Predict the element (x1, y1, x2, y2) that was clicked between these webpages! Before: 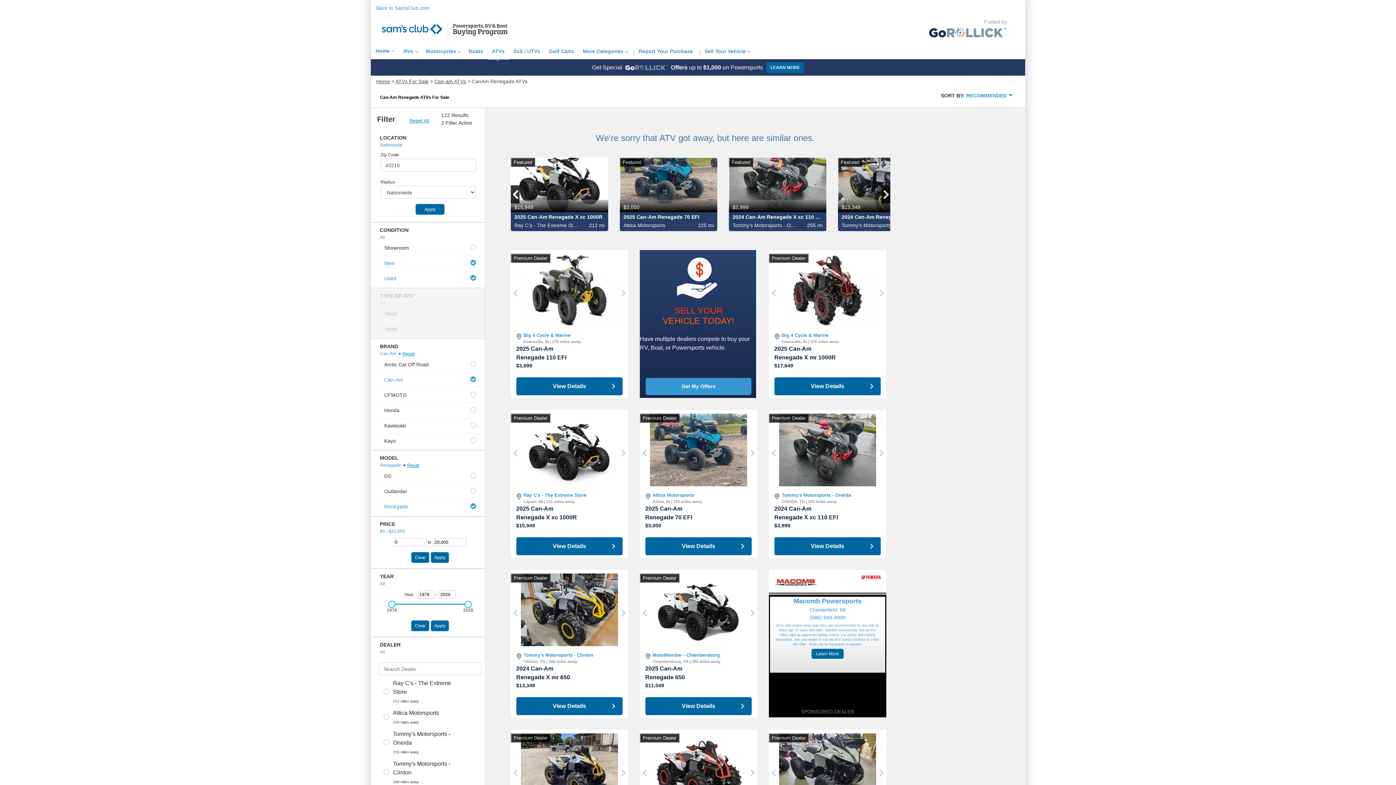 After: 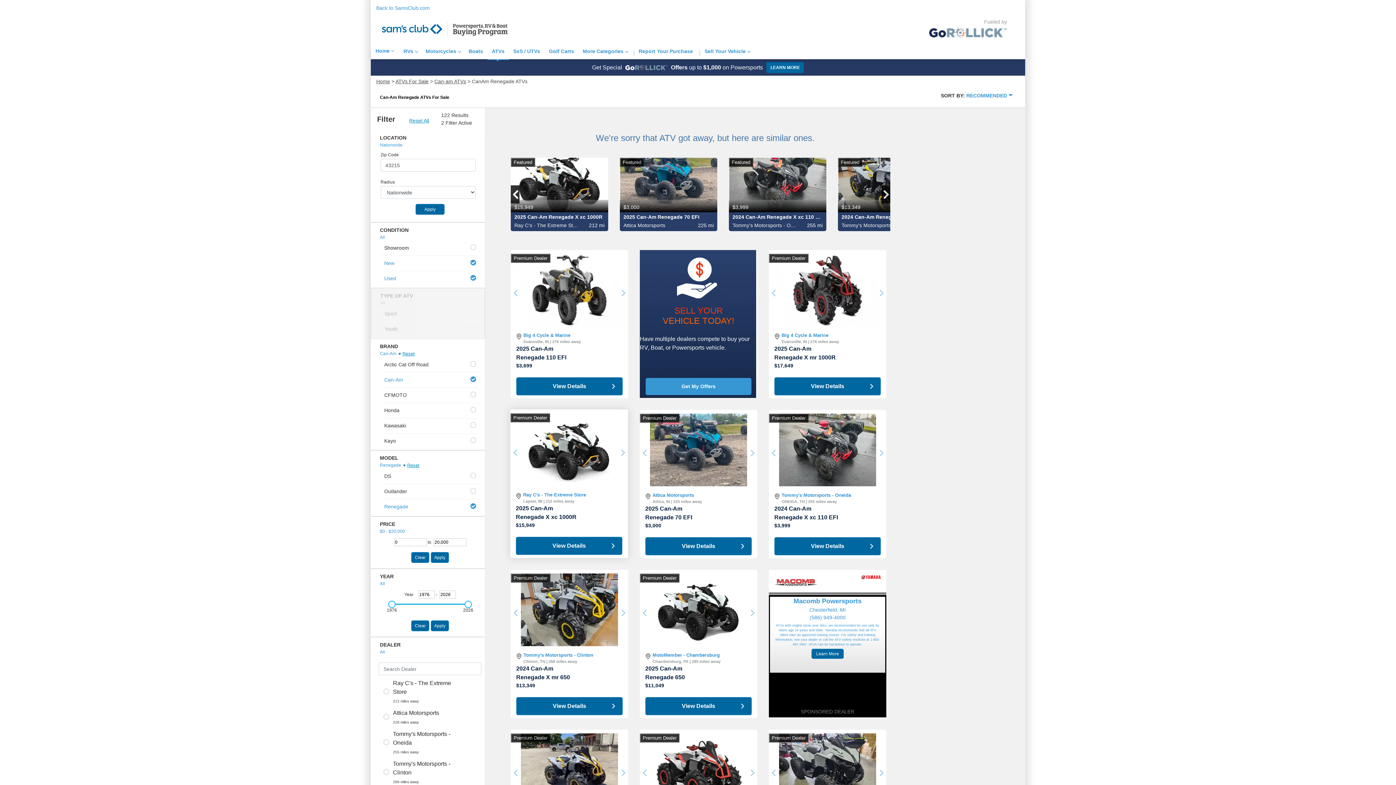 Action: label: Renegade X xc 1000R bbox: (510, 513, 623, 522)